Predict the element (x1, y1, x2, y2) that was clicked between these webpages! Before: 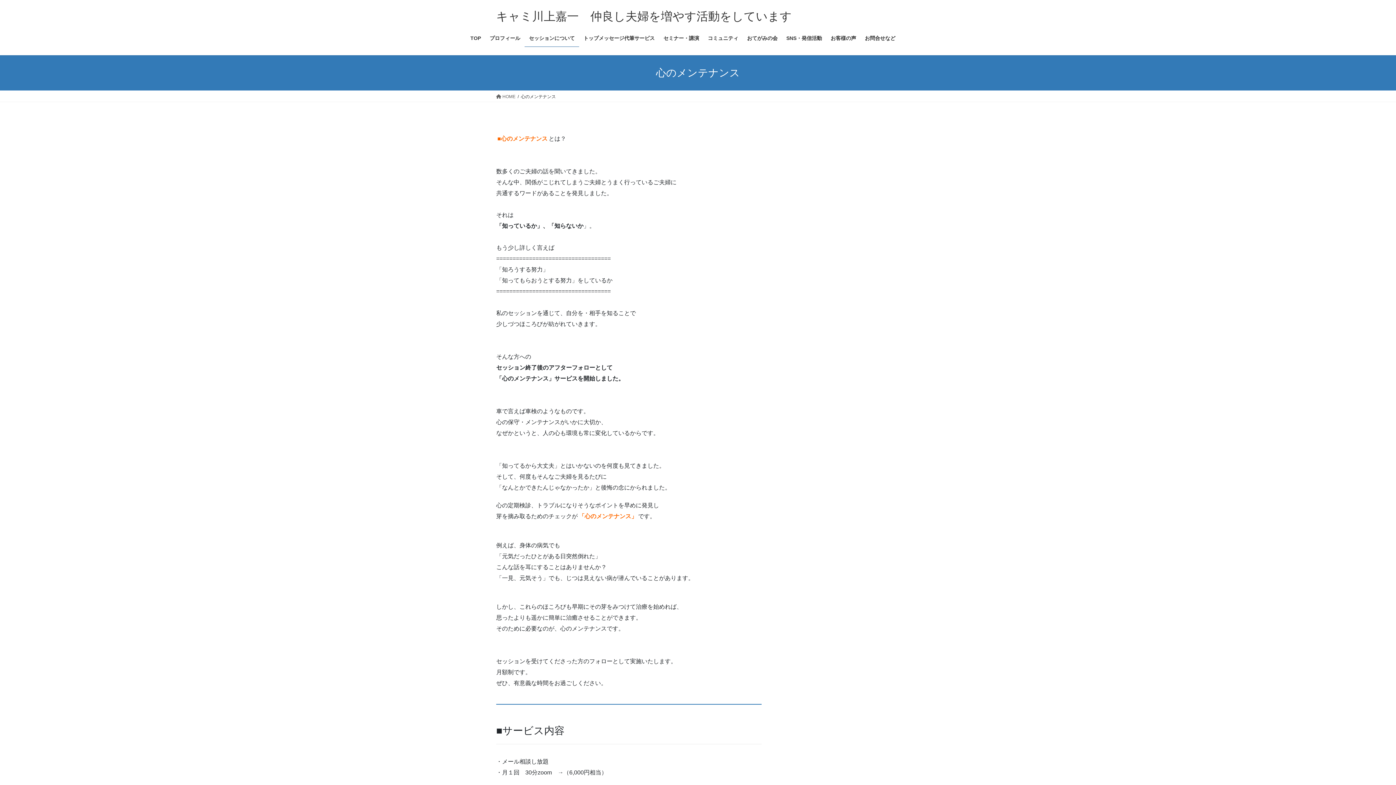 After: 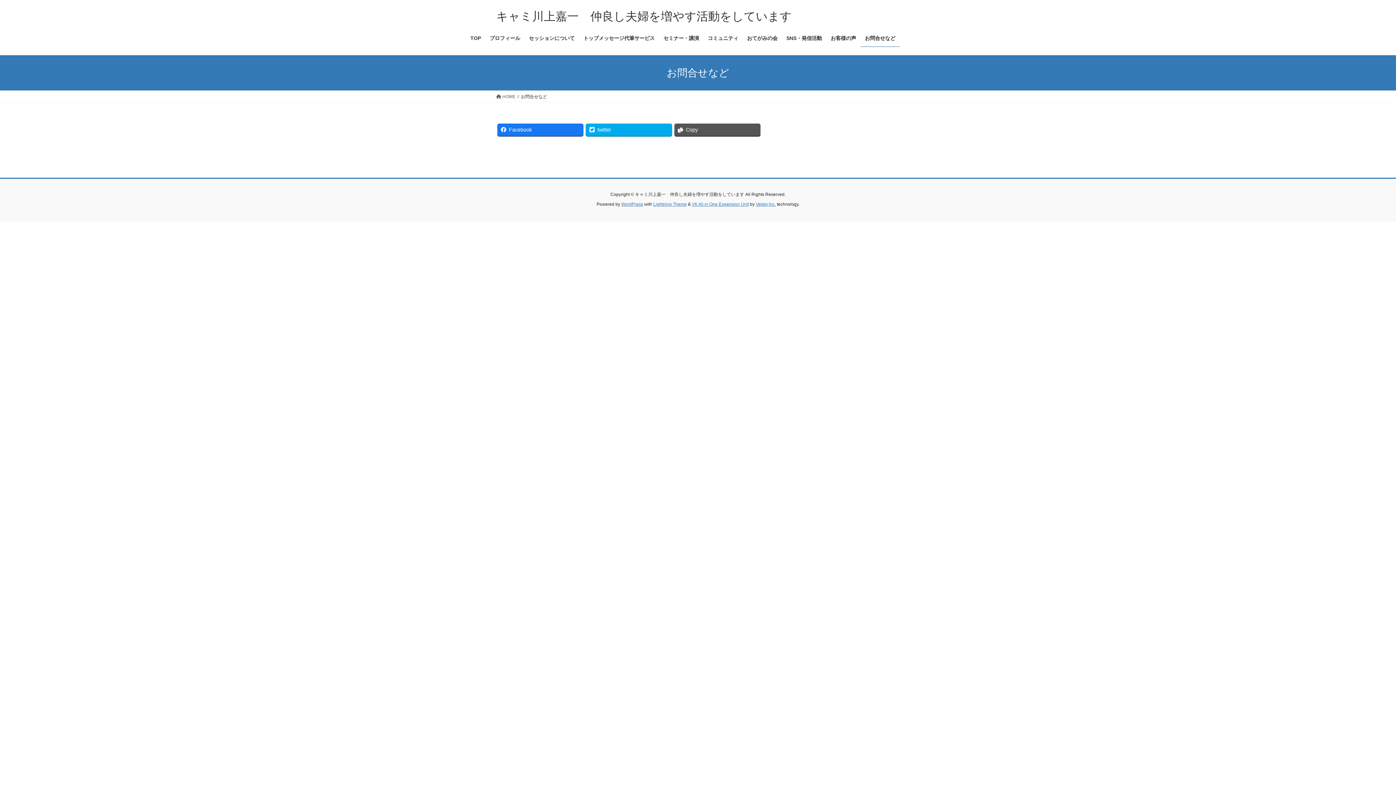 Action: bbox: (860, 29, 900, 46) label: お問合せなど